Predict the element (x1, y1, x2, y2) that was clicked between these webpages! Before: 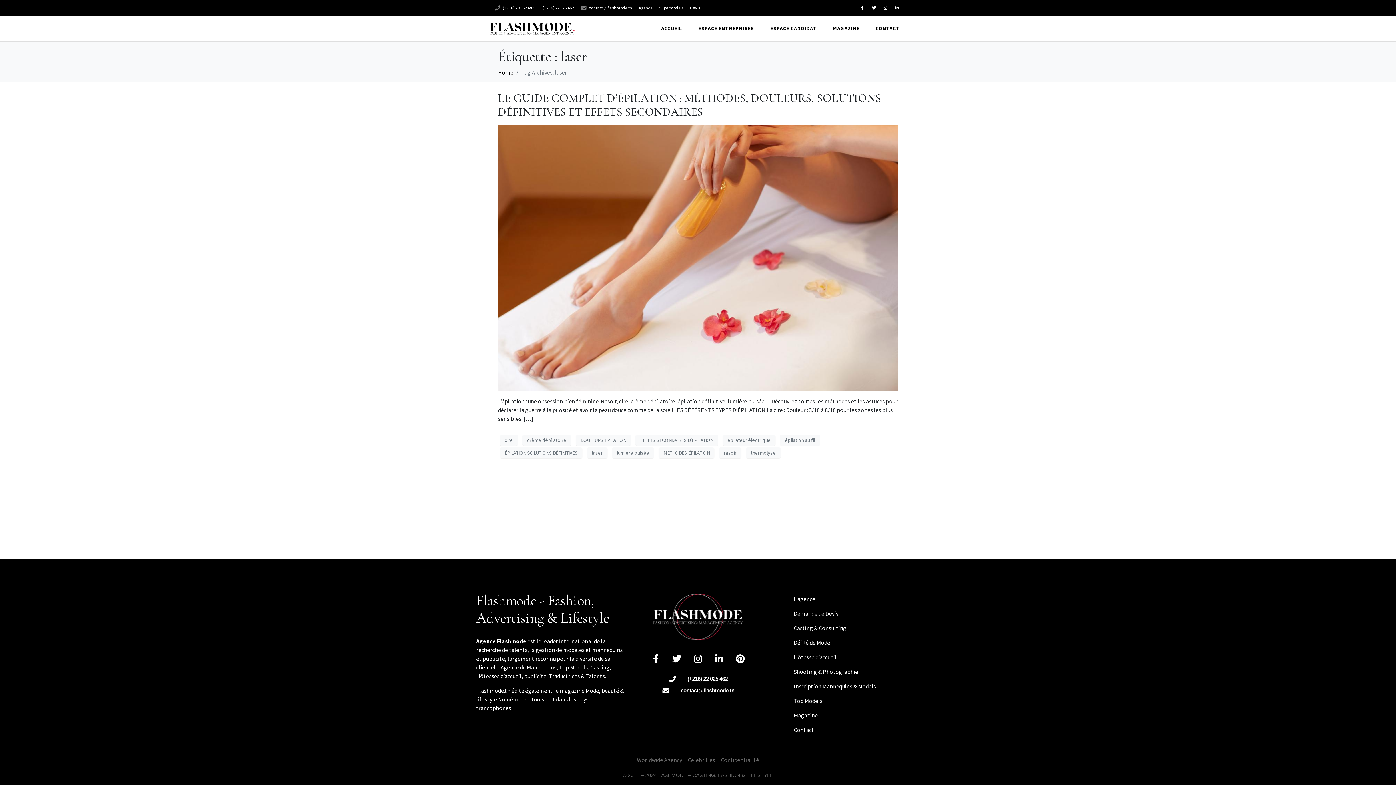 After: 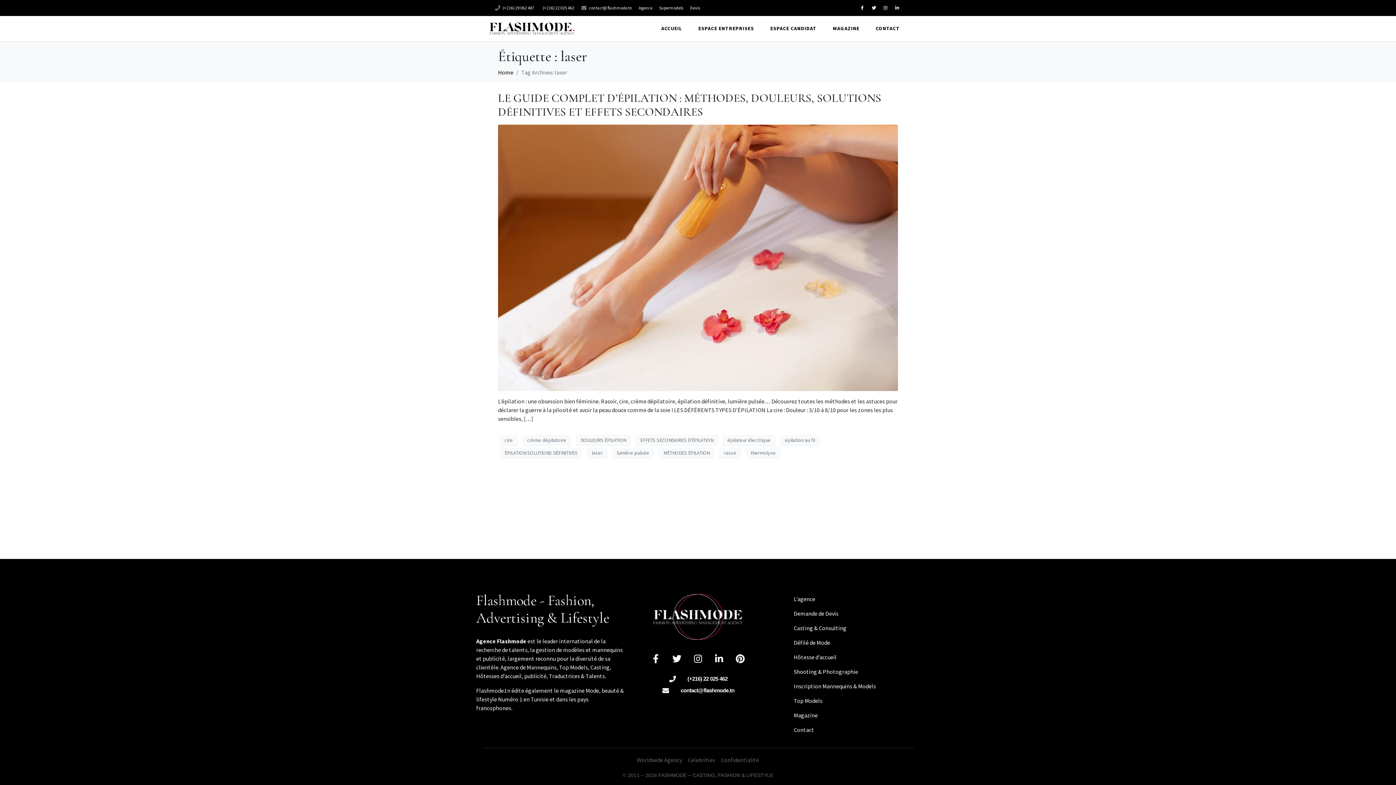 Action: label: (+216) 22 025 462 bbox: (540, 4, 574, 11)